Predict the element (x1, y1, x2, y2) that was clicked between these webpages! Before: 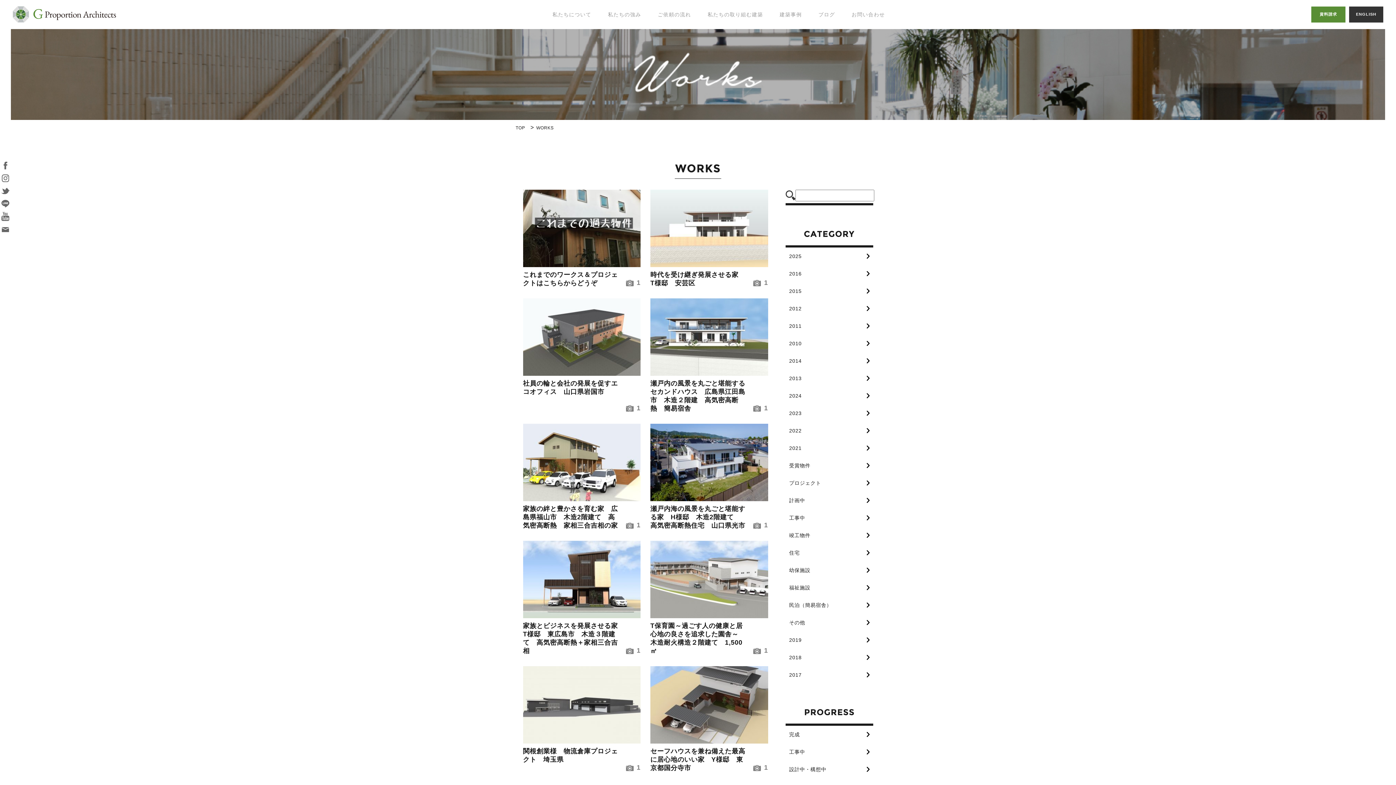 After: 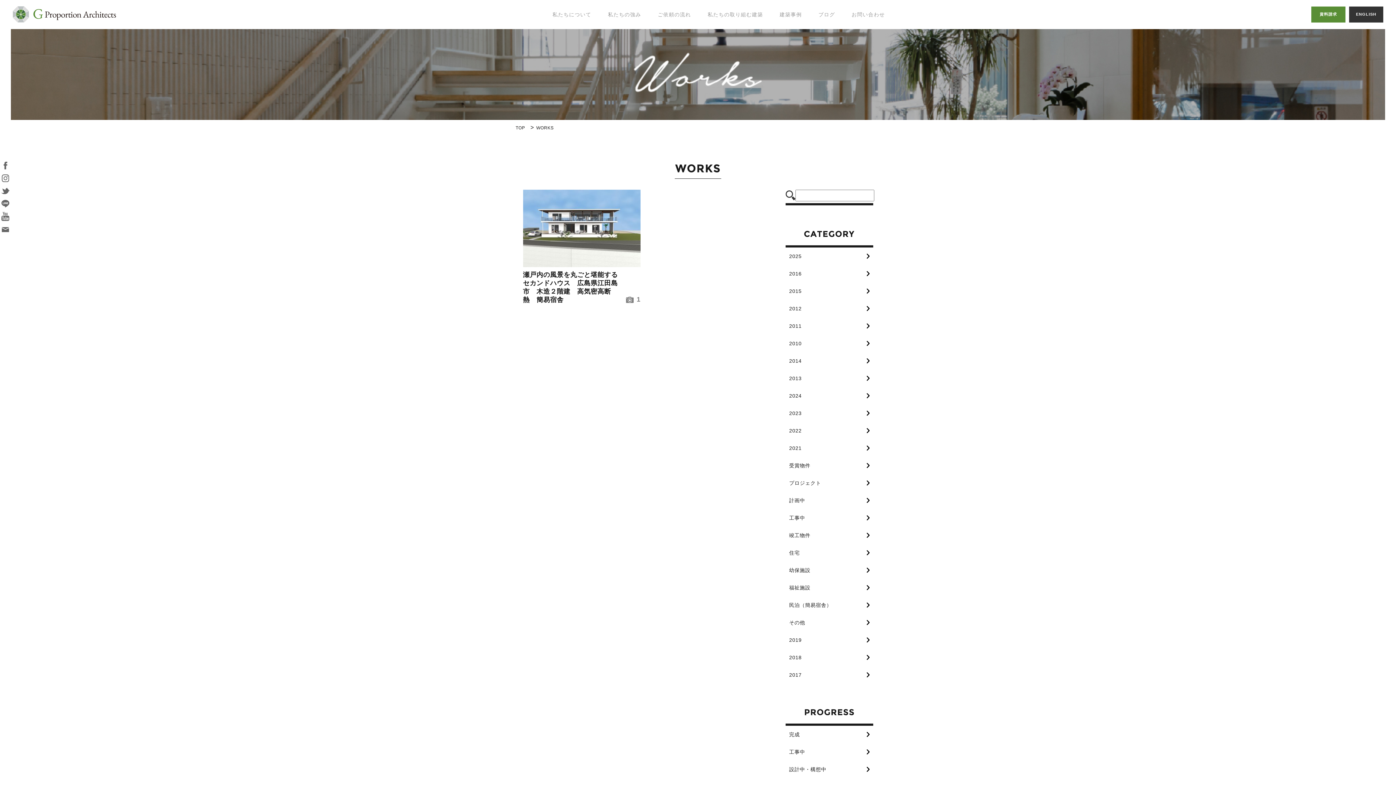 Action: bbox: (785, 387, 873, 404) label: 2024